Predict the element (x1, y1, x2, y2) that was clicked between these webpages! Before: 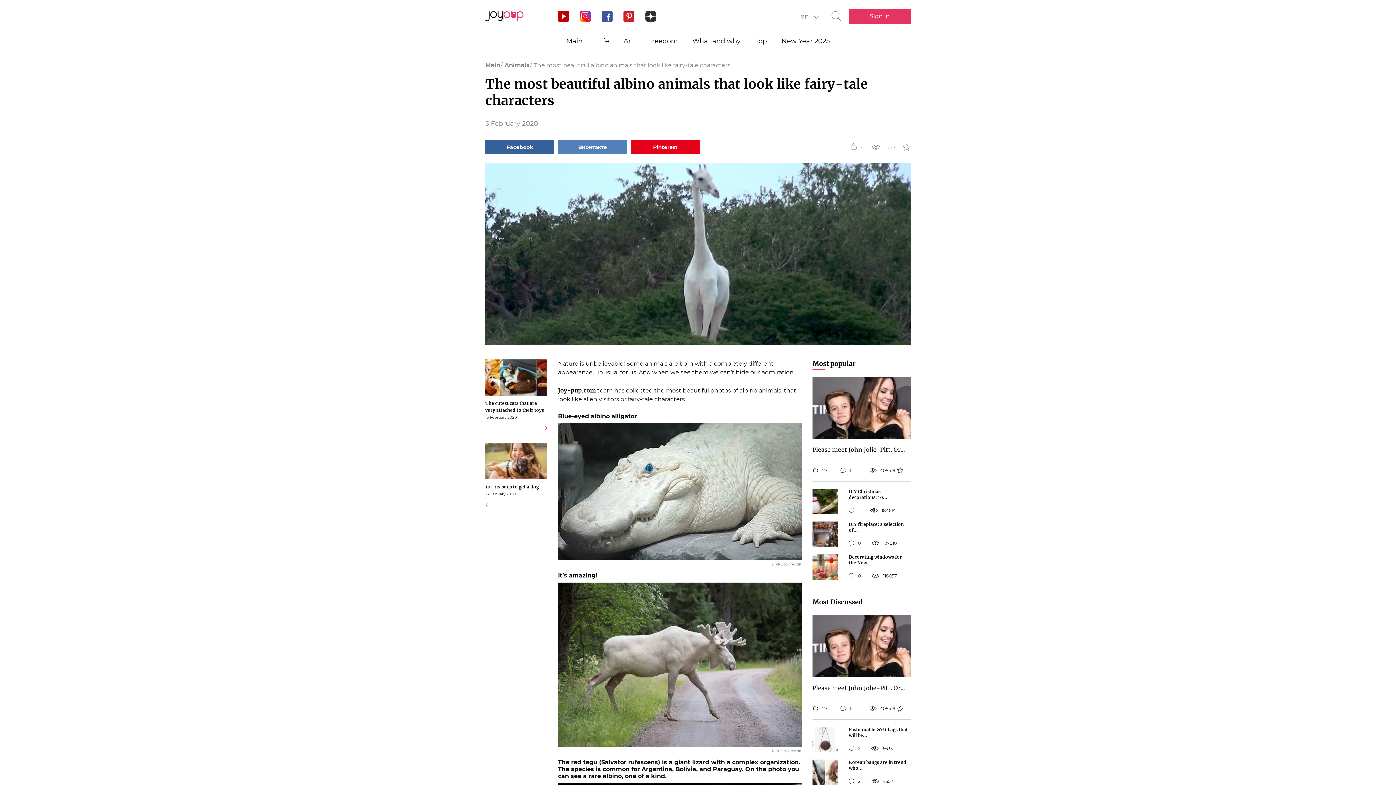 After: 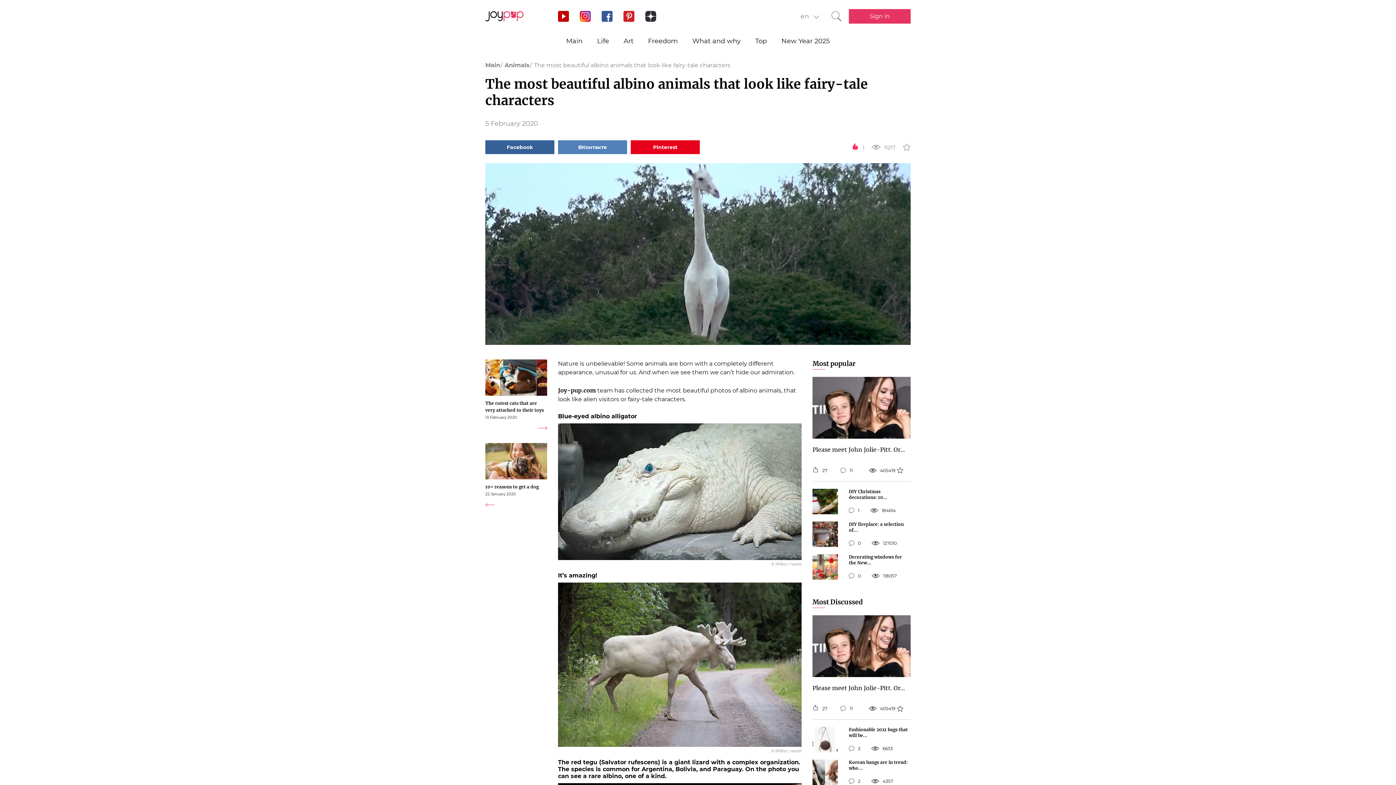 Action: bbox: (850, 142, 857, 151) label: Кнопка мне нравится